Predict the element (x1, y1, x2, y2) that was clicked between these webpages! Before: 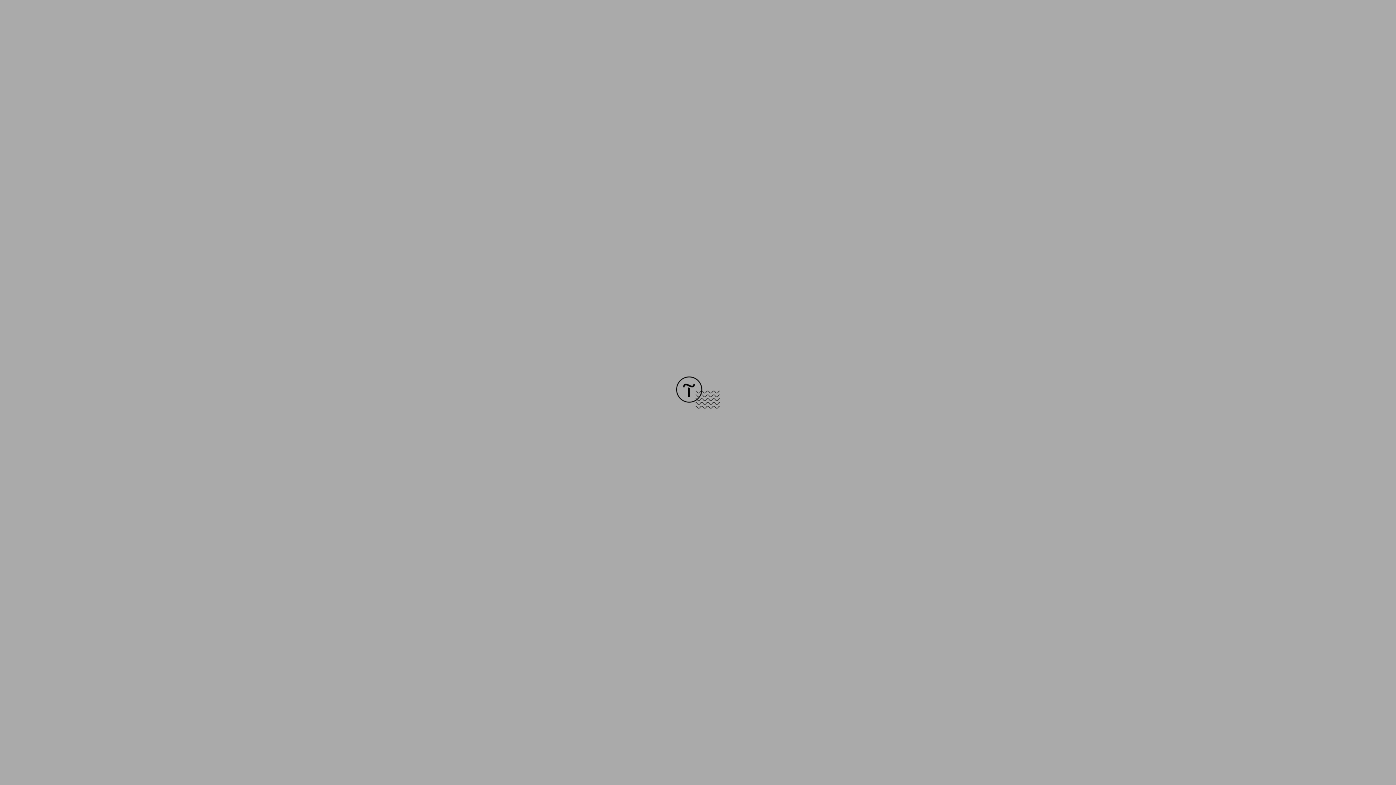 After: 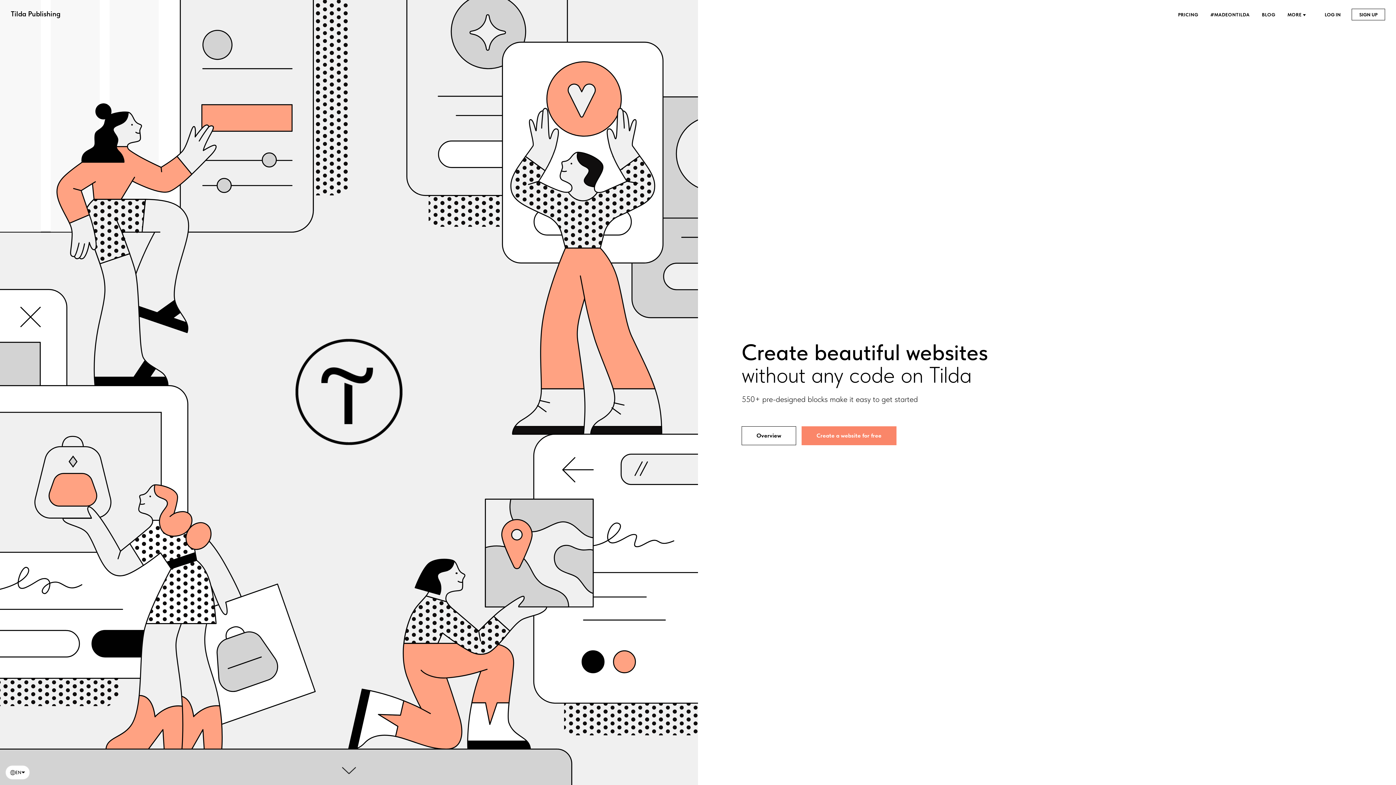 Action: bbox: (676, 403, 720, 409)